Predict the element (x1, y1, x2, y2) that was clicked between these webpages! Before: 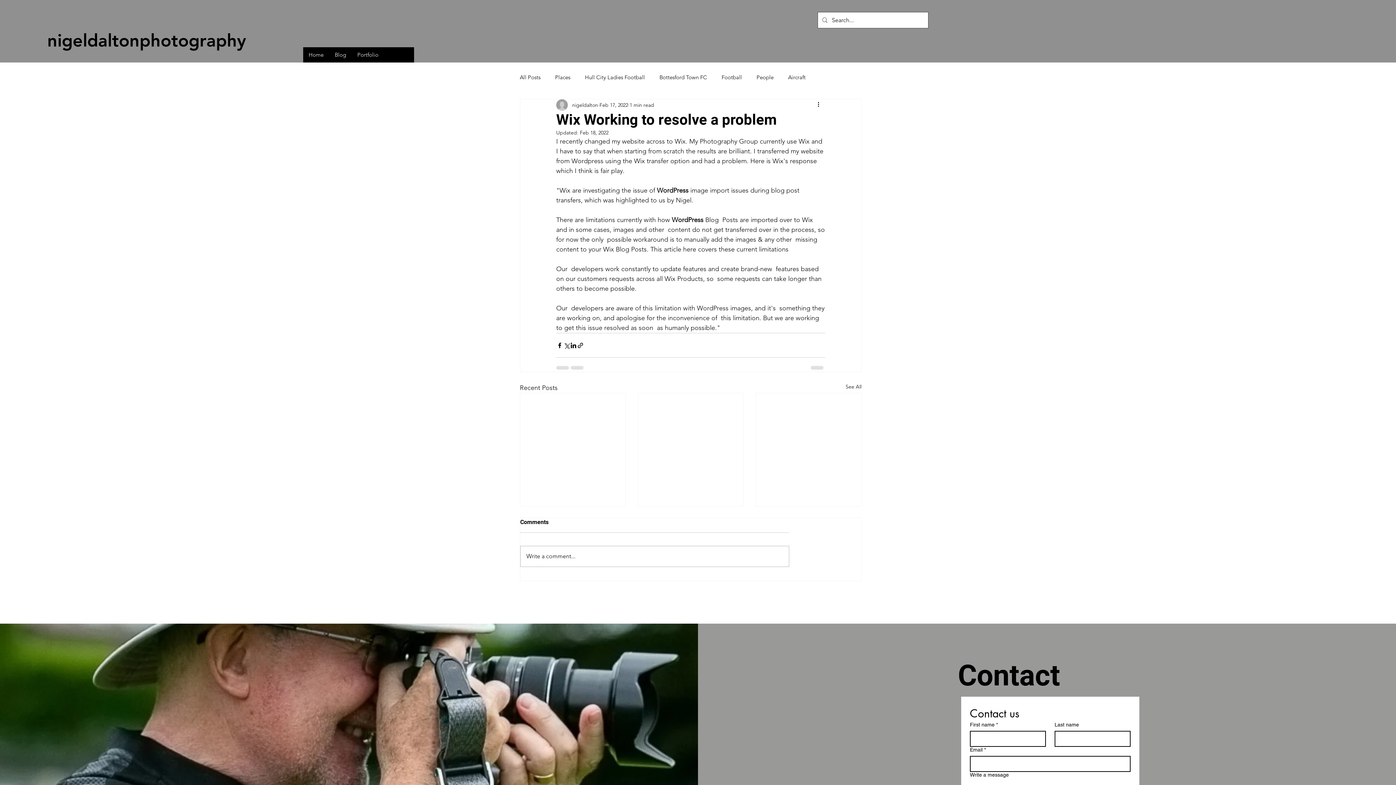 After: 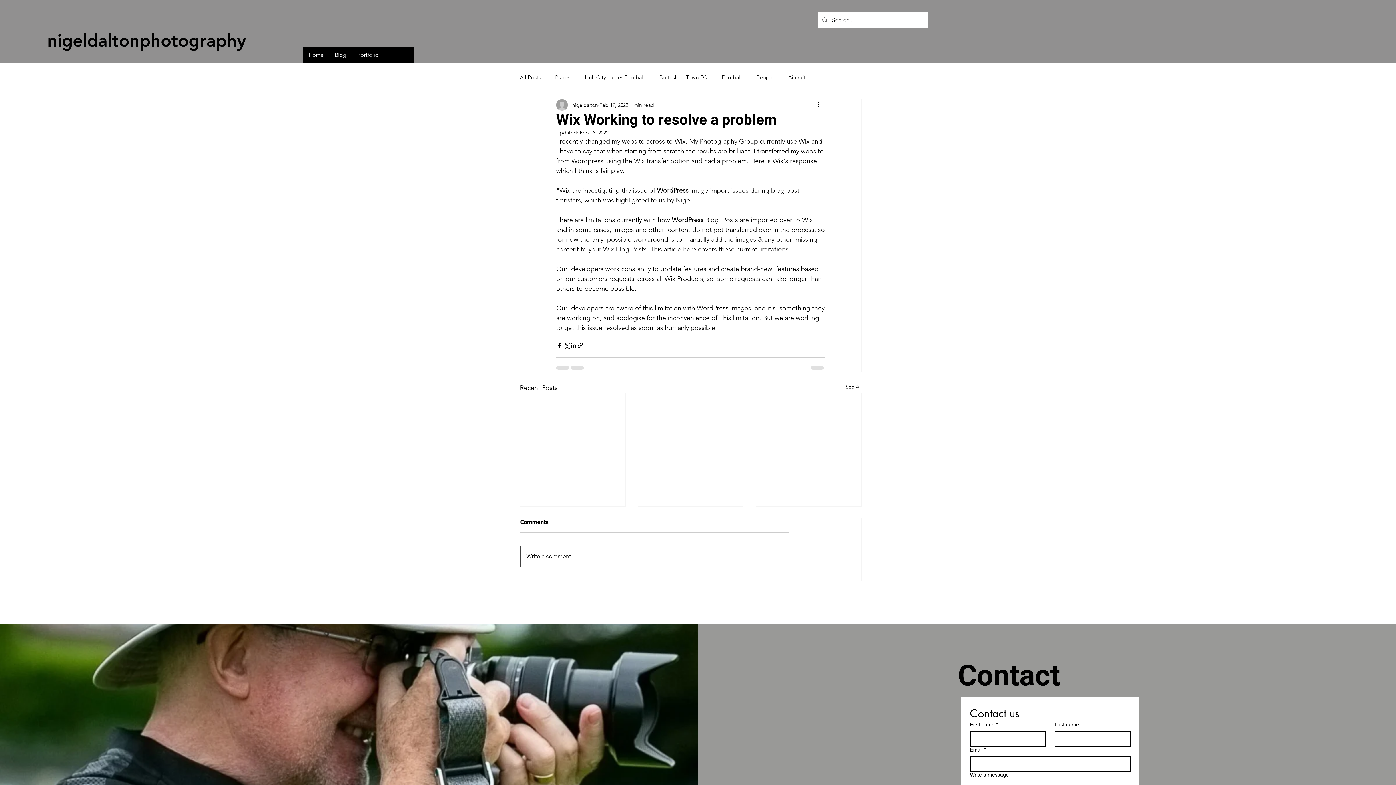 Action: bbox: (520, 546, 789, 567) label: Write a comment...